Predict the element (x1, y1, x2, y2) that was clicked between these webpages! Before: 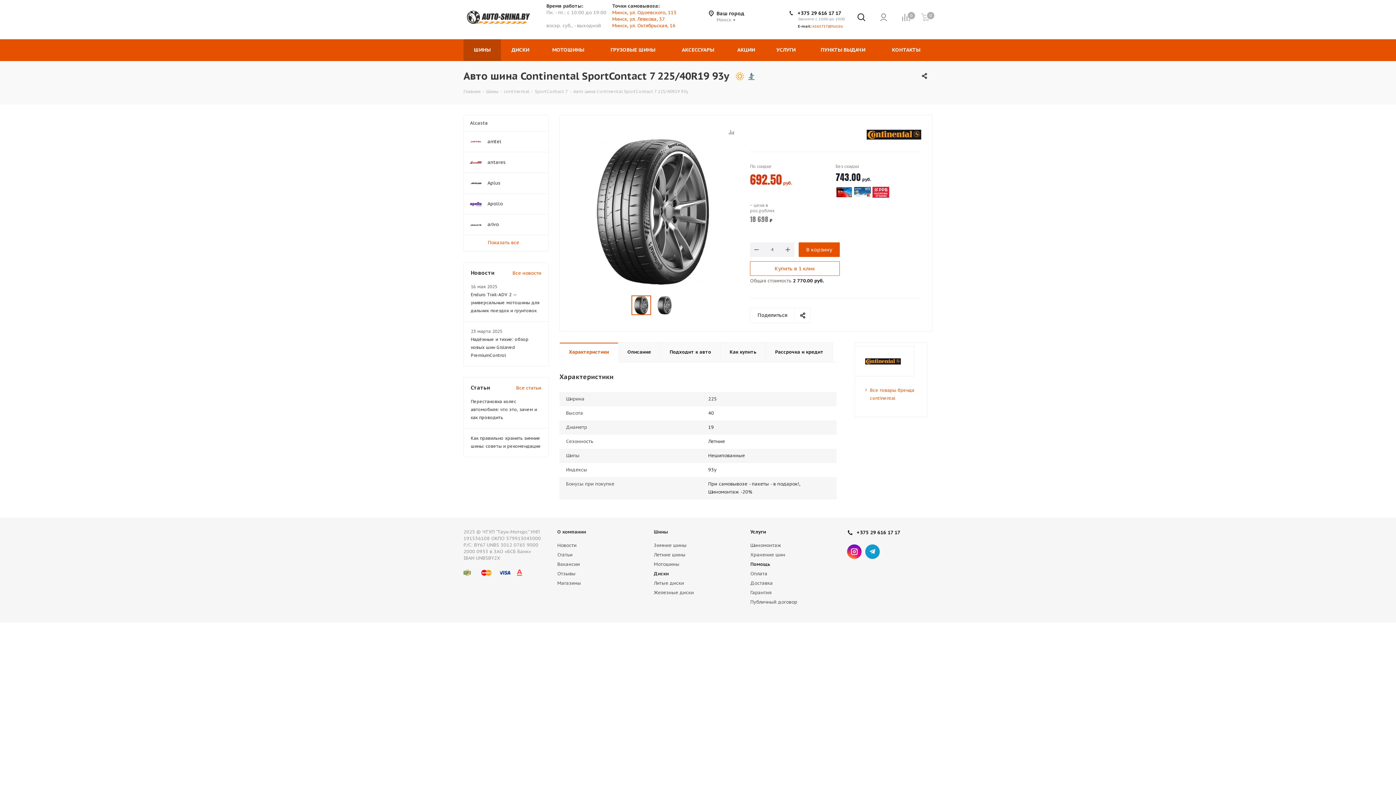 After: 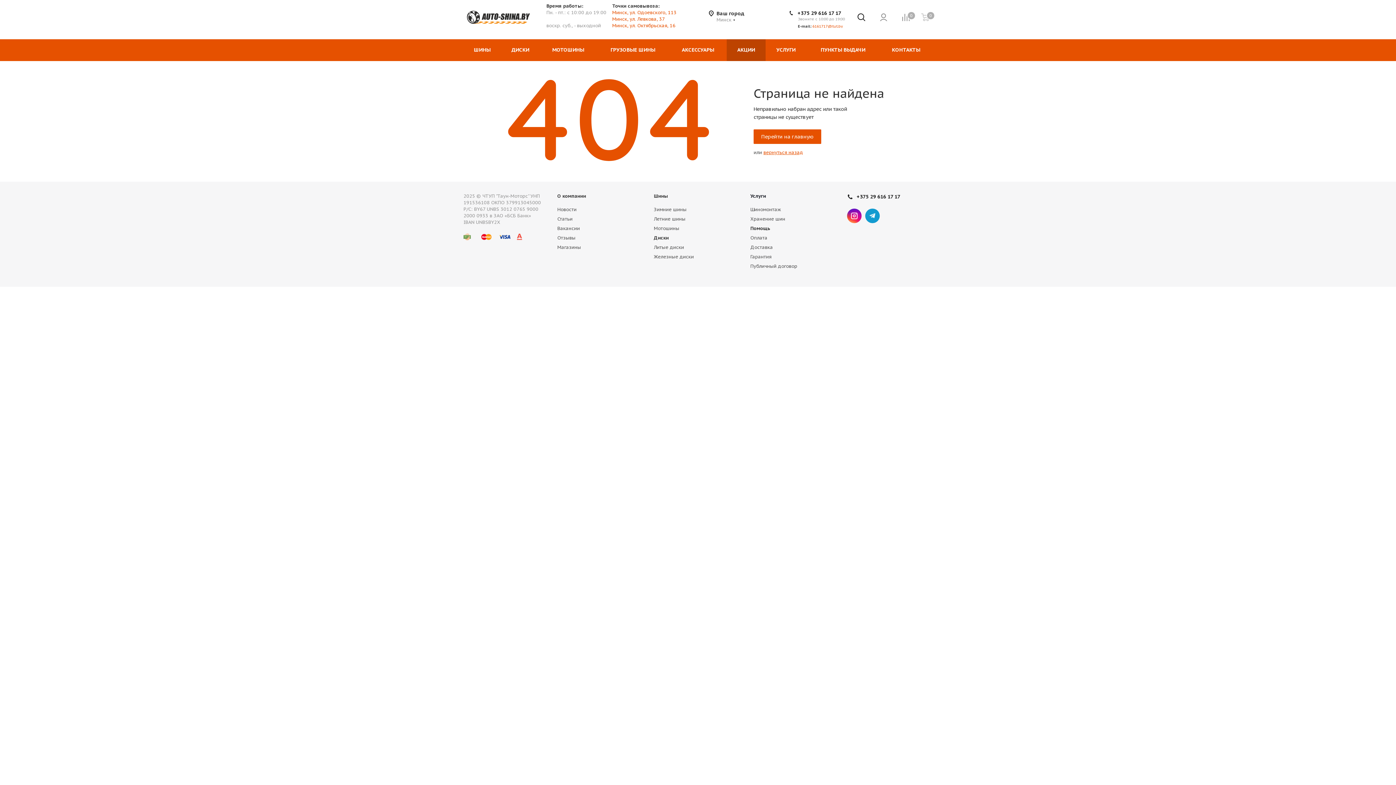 Action: label: АКЦИИ bbox: (726, 39, 765, 61)